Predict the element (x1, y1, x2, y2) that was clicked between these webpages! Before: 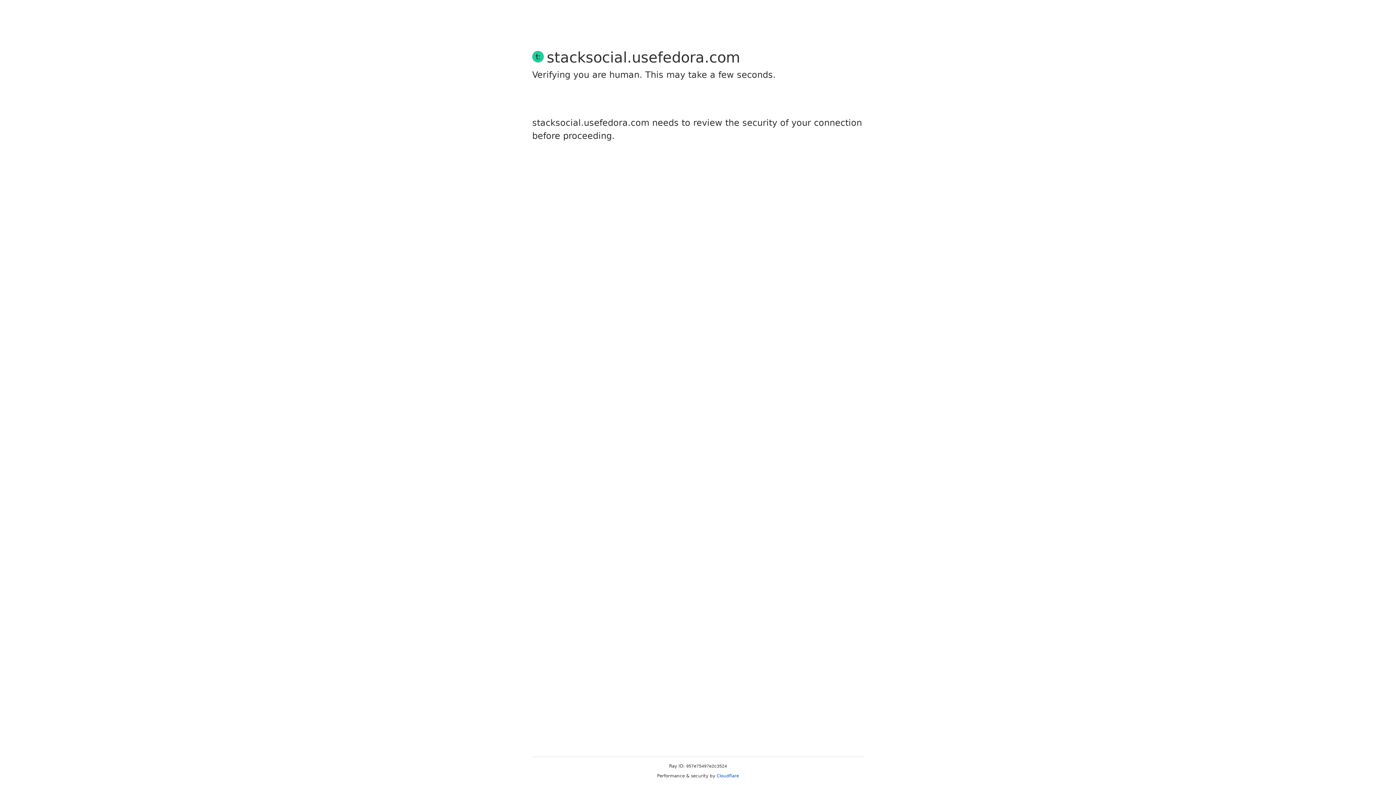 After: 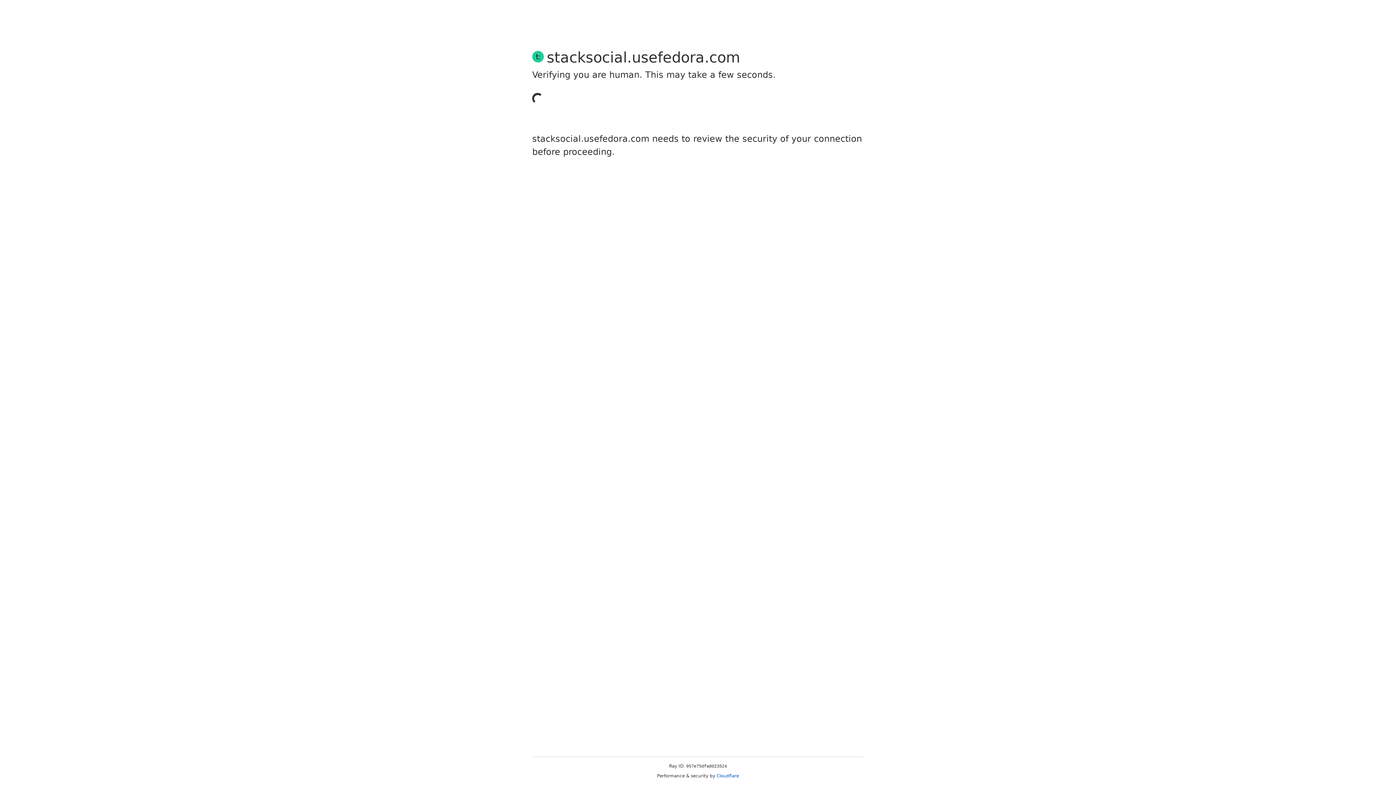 Action: label: Cloudflare bbox: (716, 773, 739, 778)